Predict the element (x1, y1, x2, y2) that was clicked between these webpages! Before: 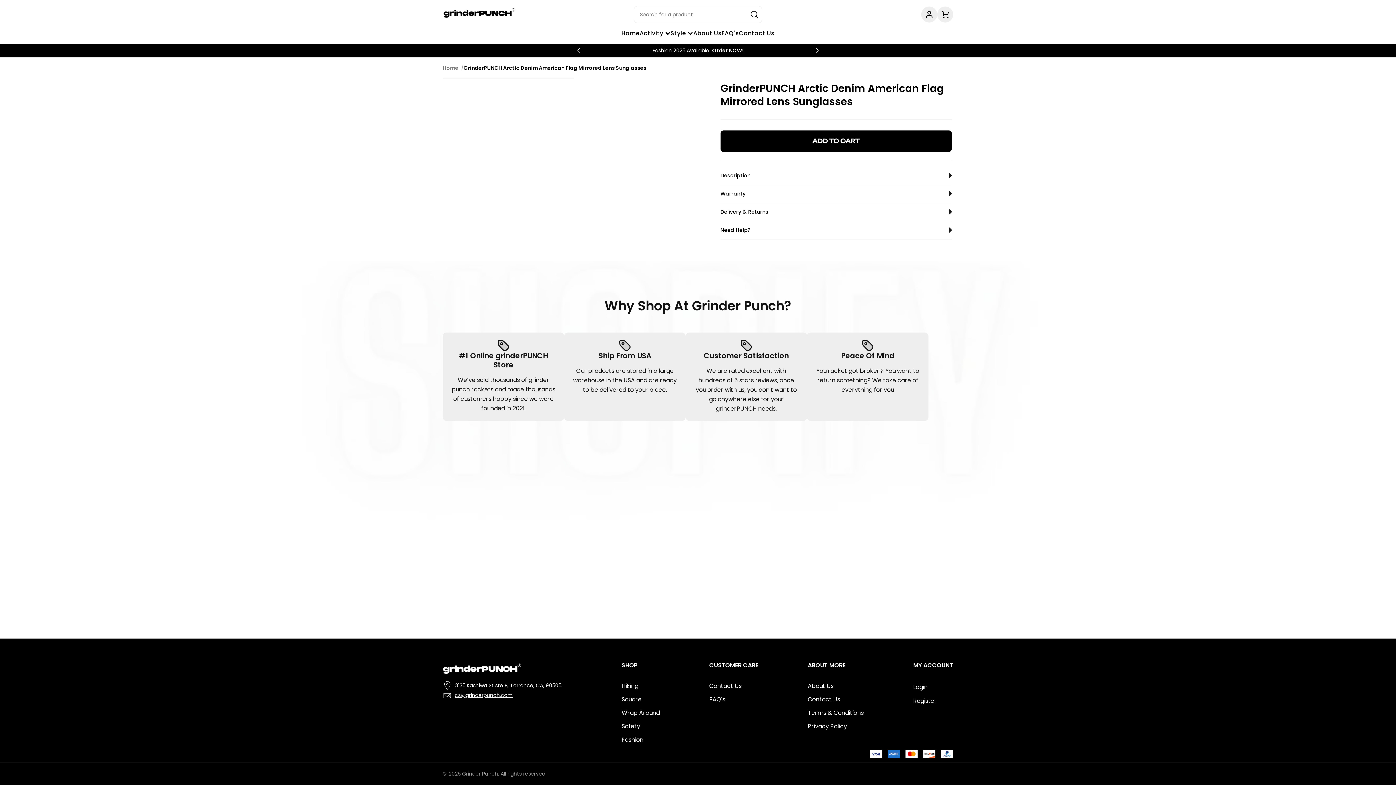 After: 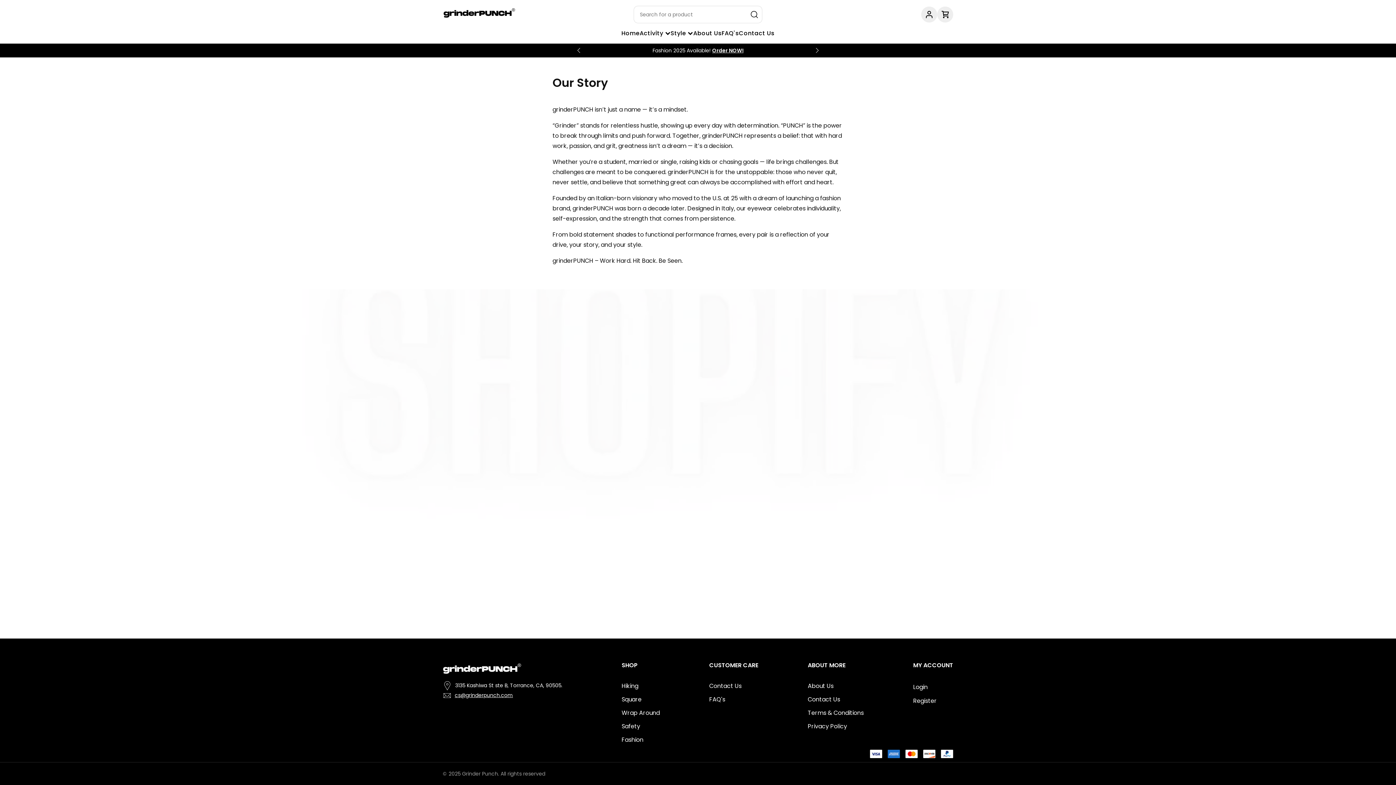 Action: label: About Us bbox: (808, 680, 864, 690)